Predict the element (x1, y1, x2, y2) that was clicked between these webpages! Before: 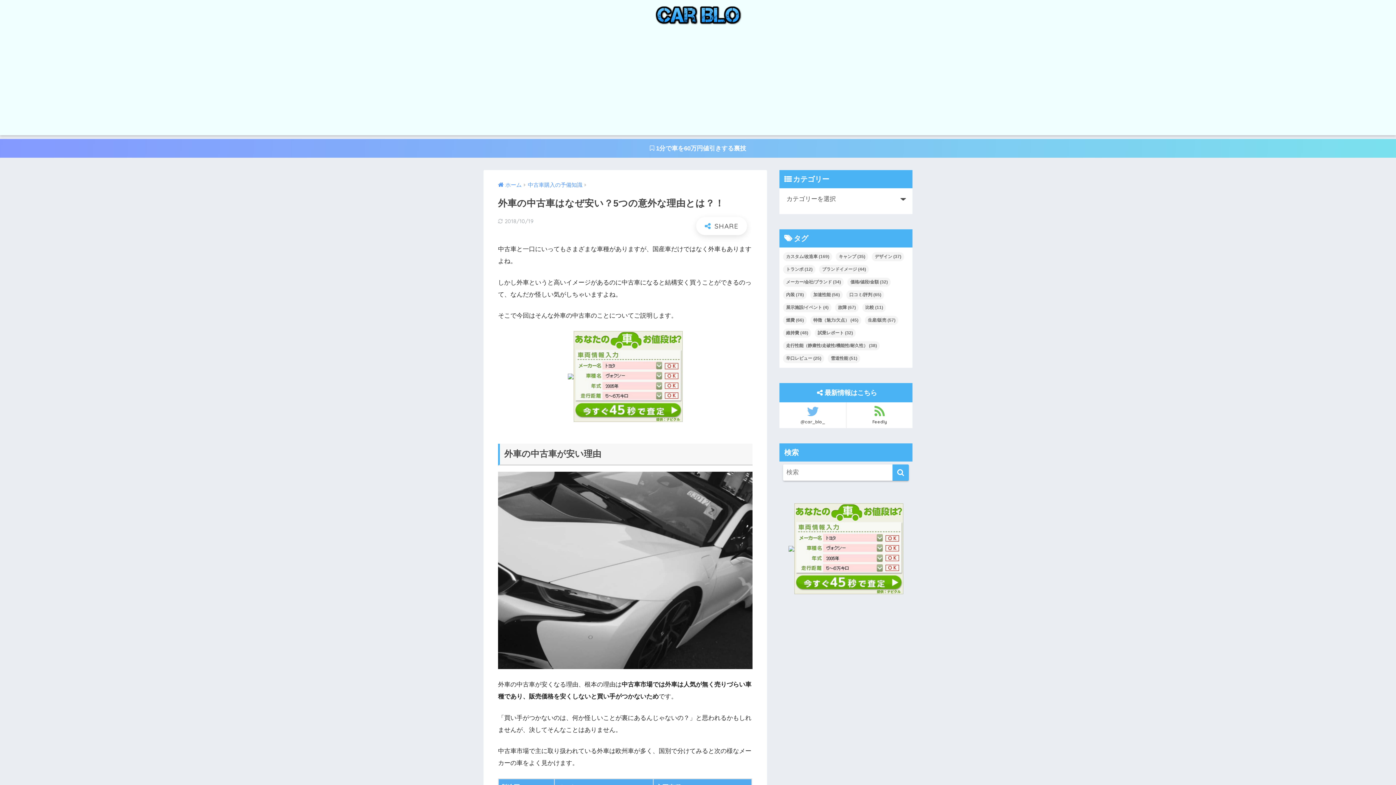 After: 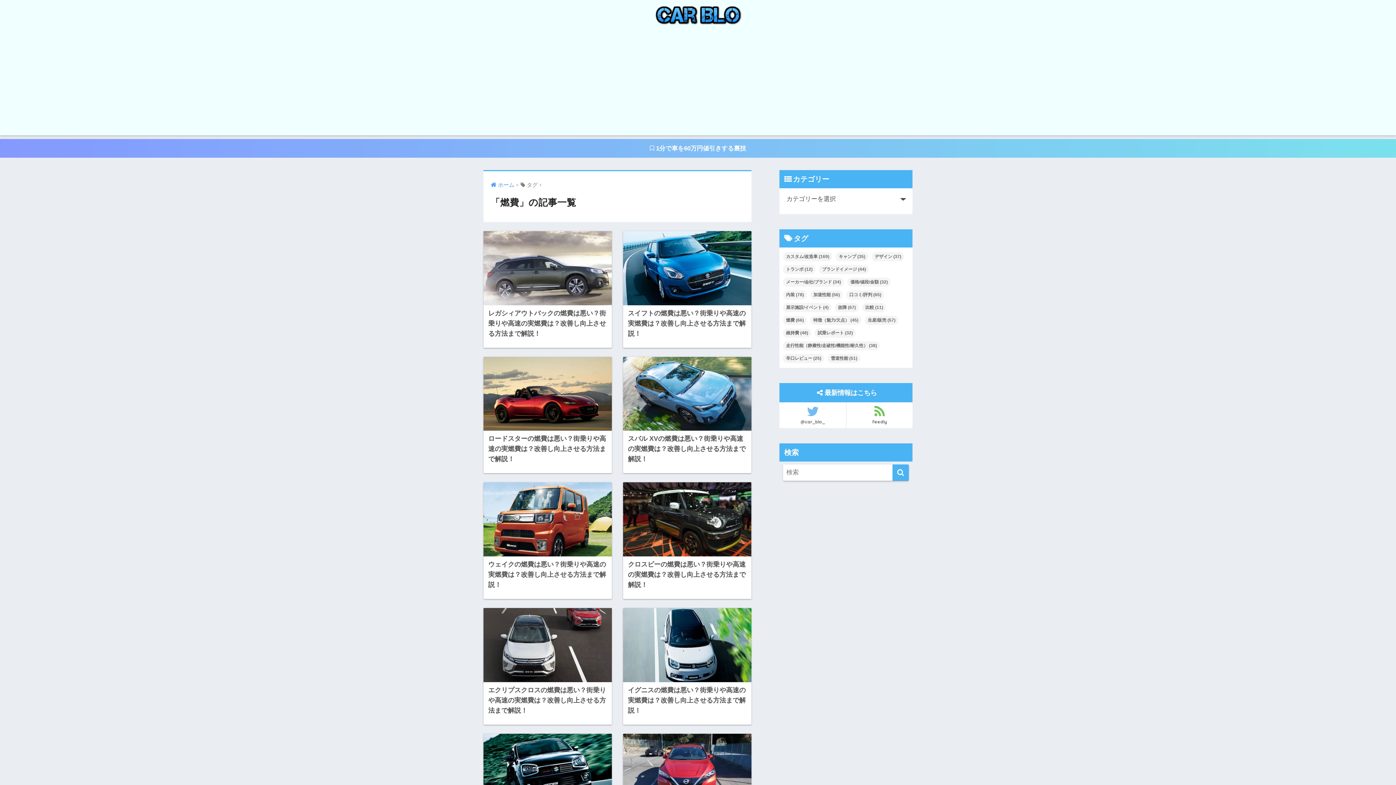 Action: label: 燃費 (66個の項目) bbox: (783, 316, 806, 325)